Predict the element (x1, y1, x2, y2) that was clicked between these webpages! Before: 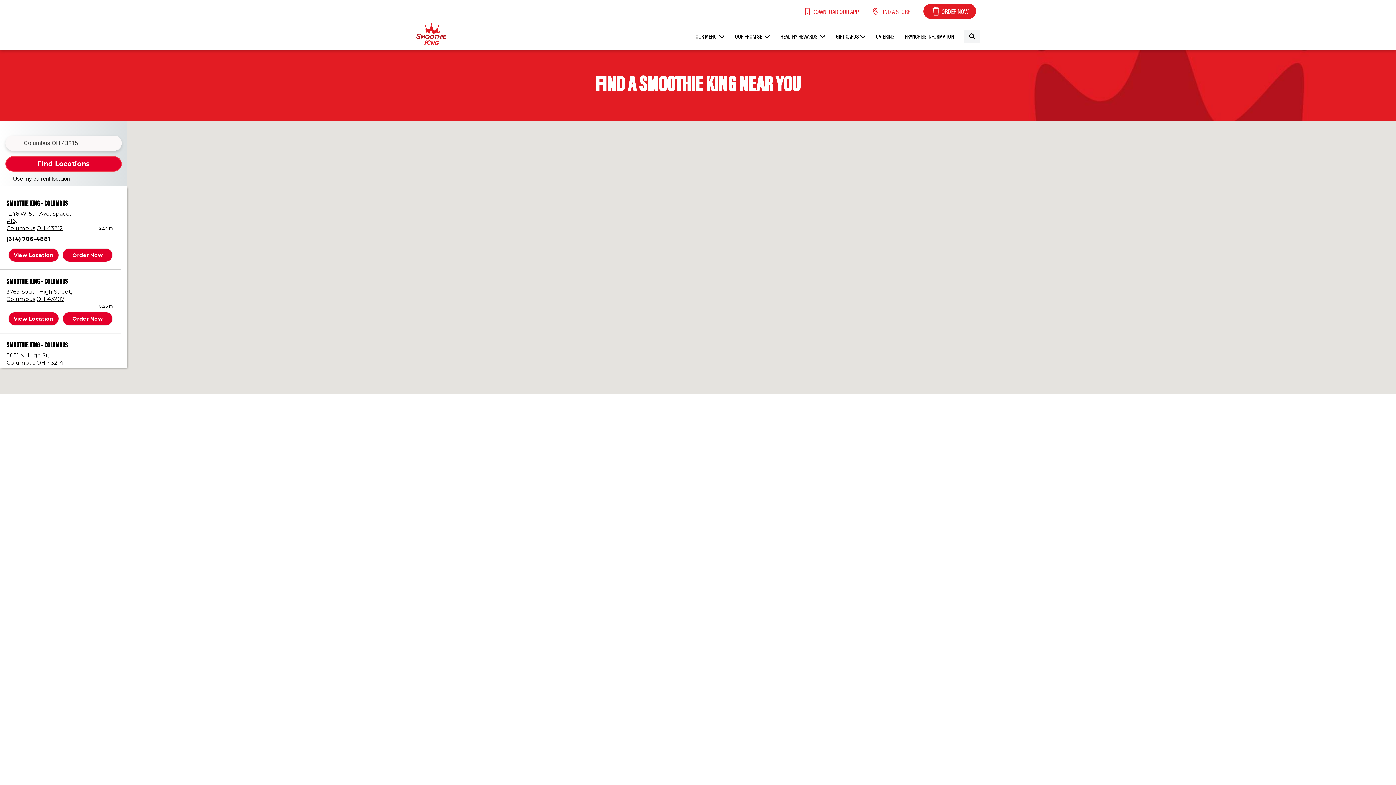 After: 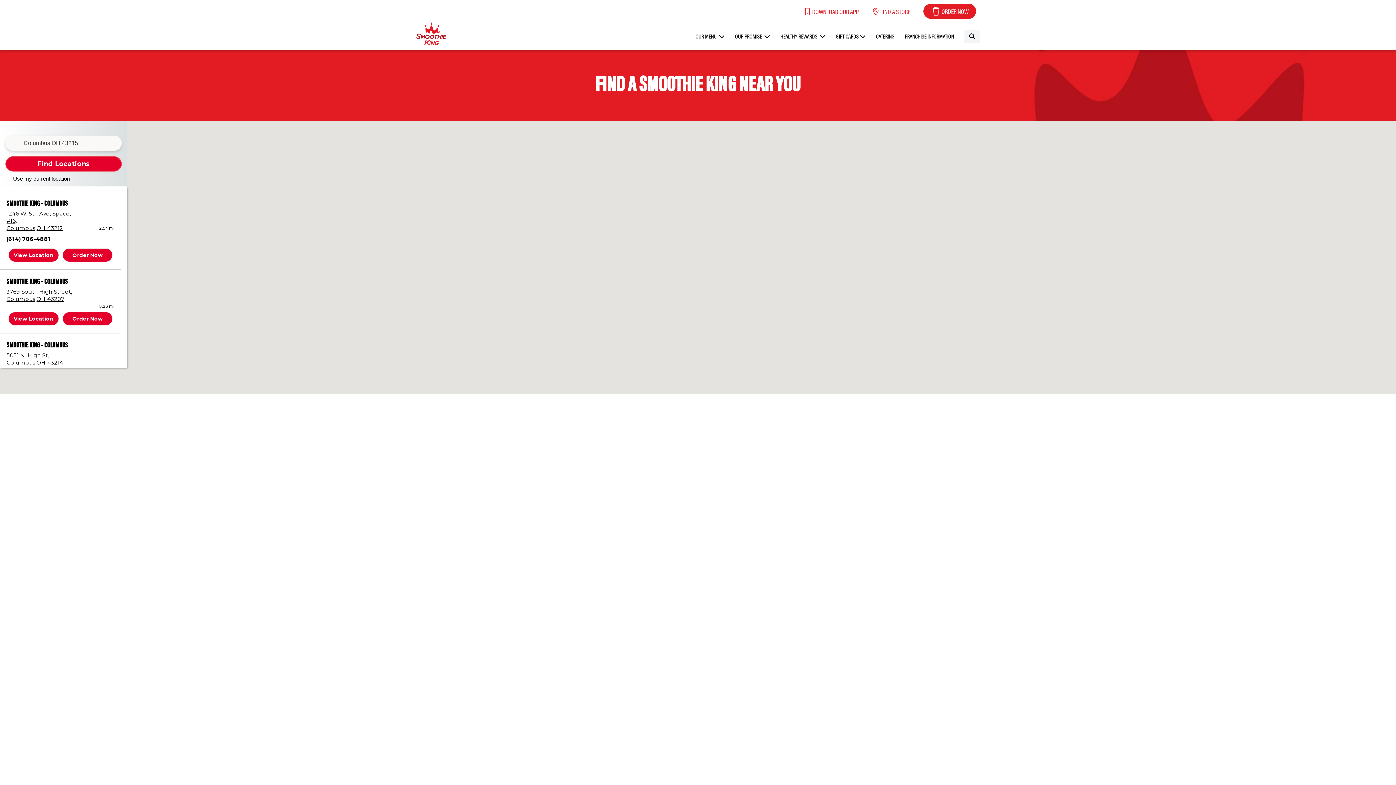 Action: label:  FIND A STORE bbox: (872, 6, 910, 16)